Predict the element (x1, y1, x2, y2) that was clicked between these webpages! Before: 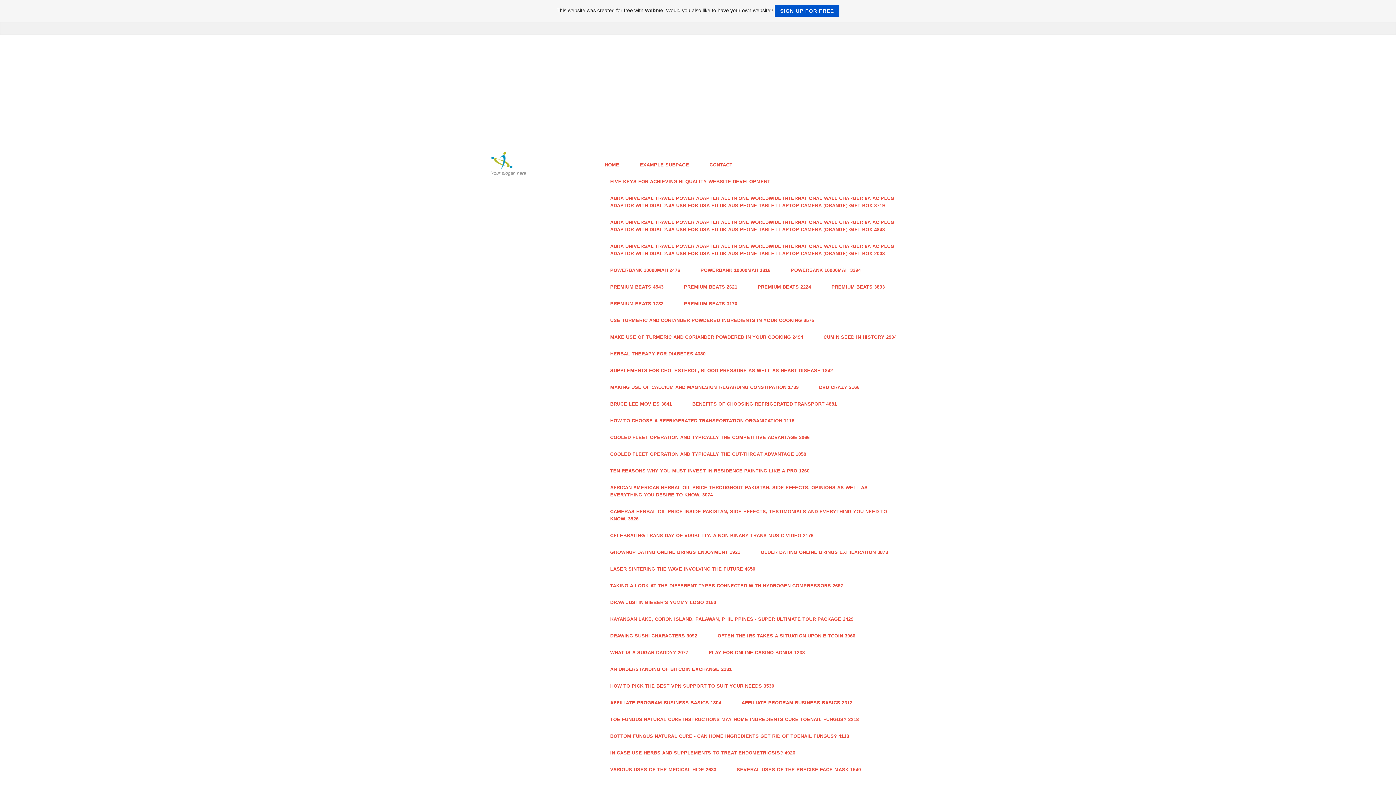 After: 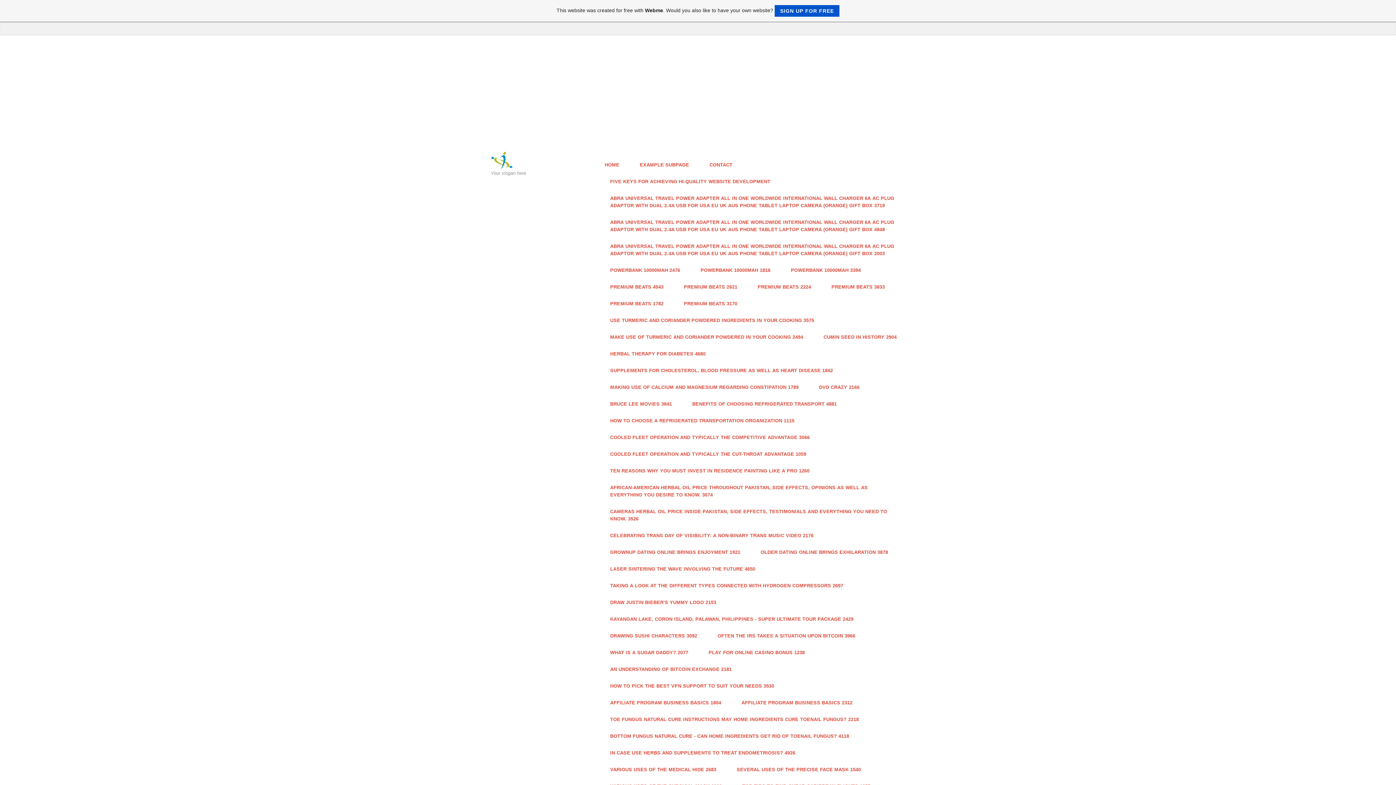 Action: label: HOW TO PICK THE BEST VPN SUPPORT TO SUIT YOUR NEEDS 3530 bbox: (603, 678, 782, 694)